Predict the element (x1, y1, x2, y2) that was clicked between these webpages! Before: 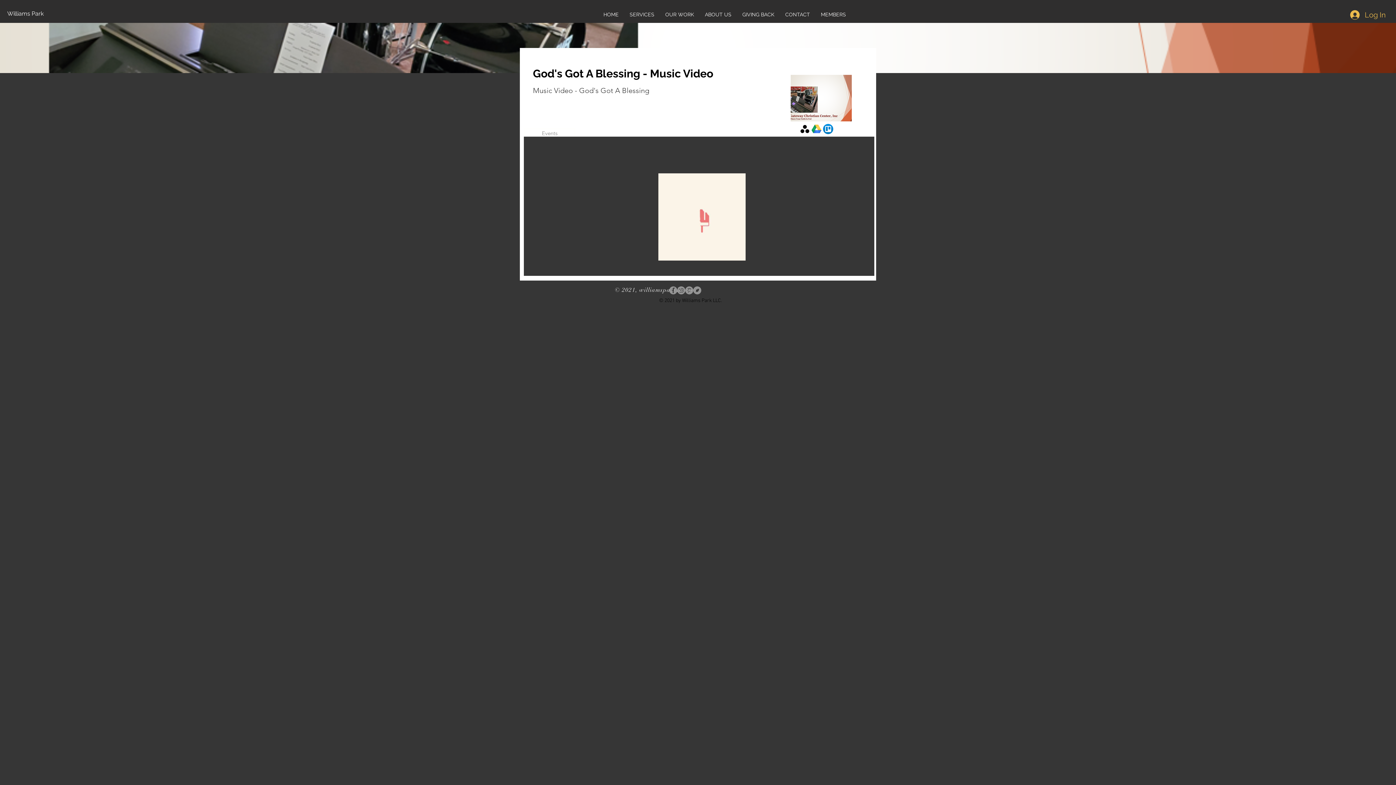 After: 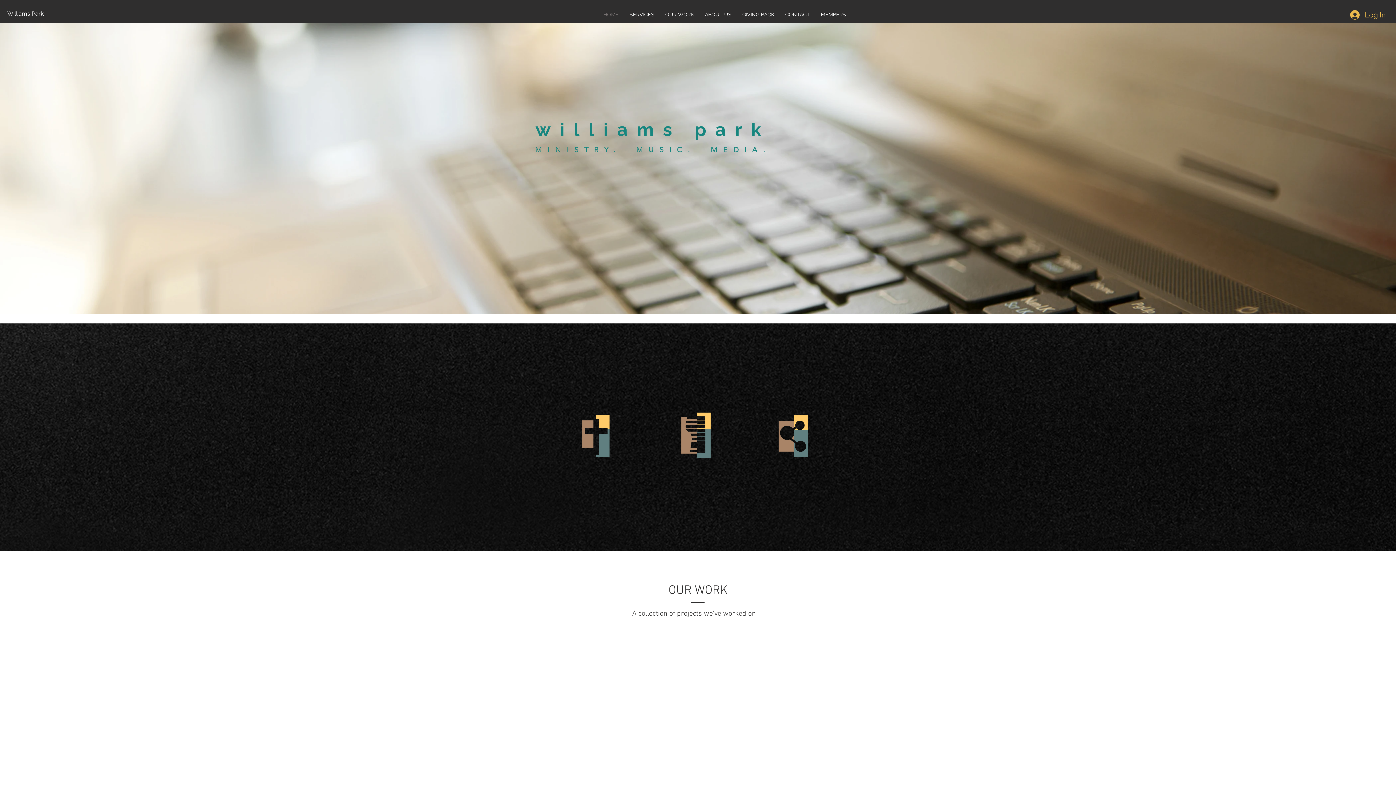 Action: bbox: (660, 7, 699, 21) label: OUR WORK